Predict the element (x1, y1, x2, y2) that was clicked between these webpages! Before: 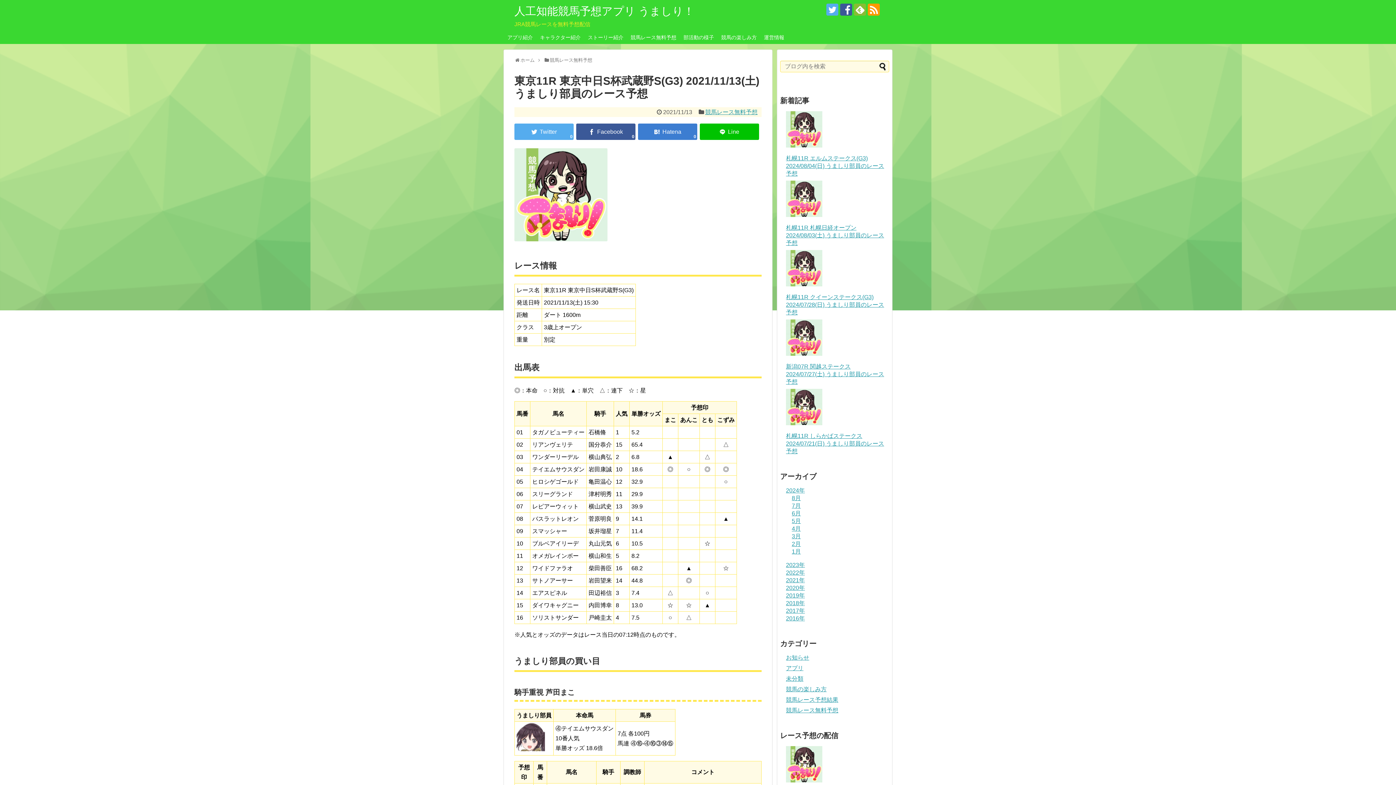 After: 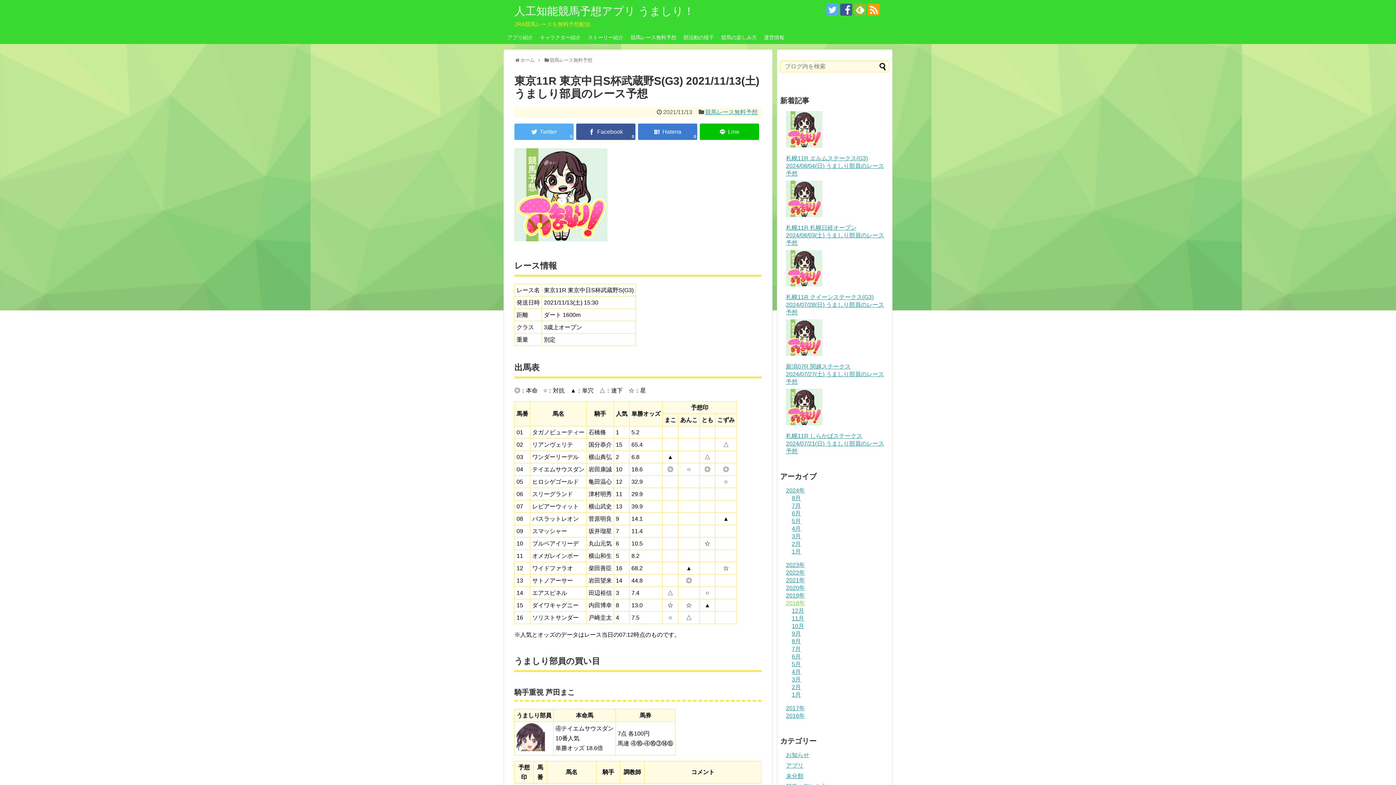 Action: bbox: (786, 600, 805, 606) label: 2018年